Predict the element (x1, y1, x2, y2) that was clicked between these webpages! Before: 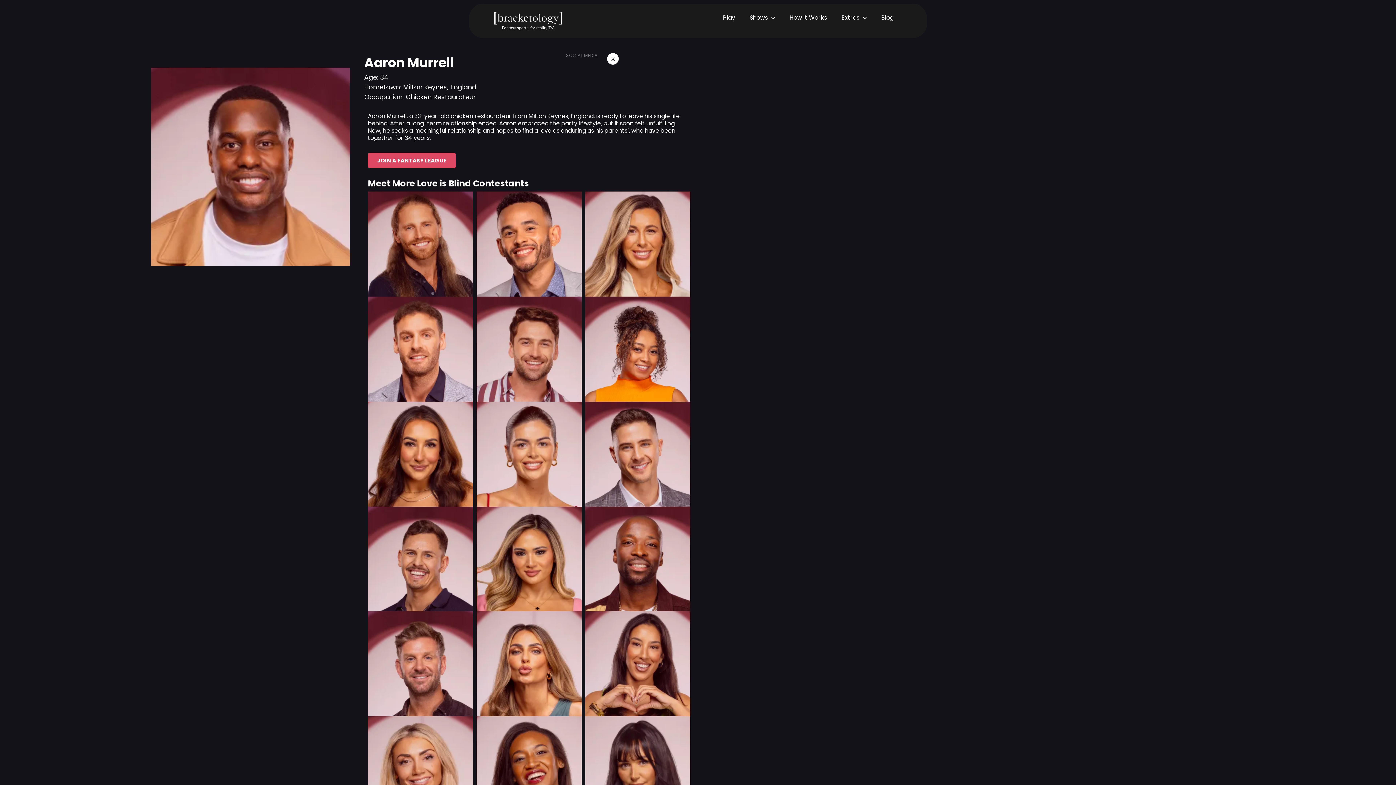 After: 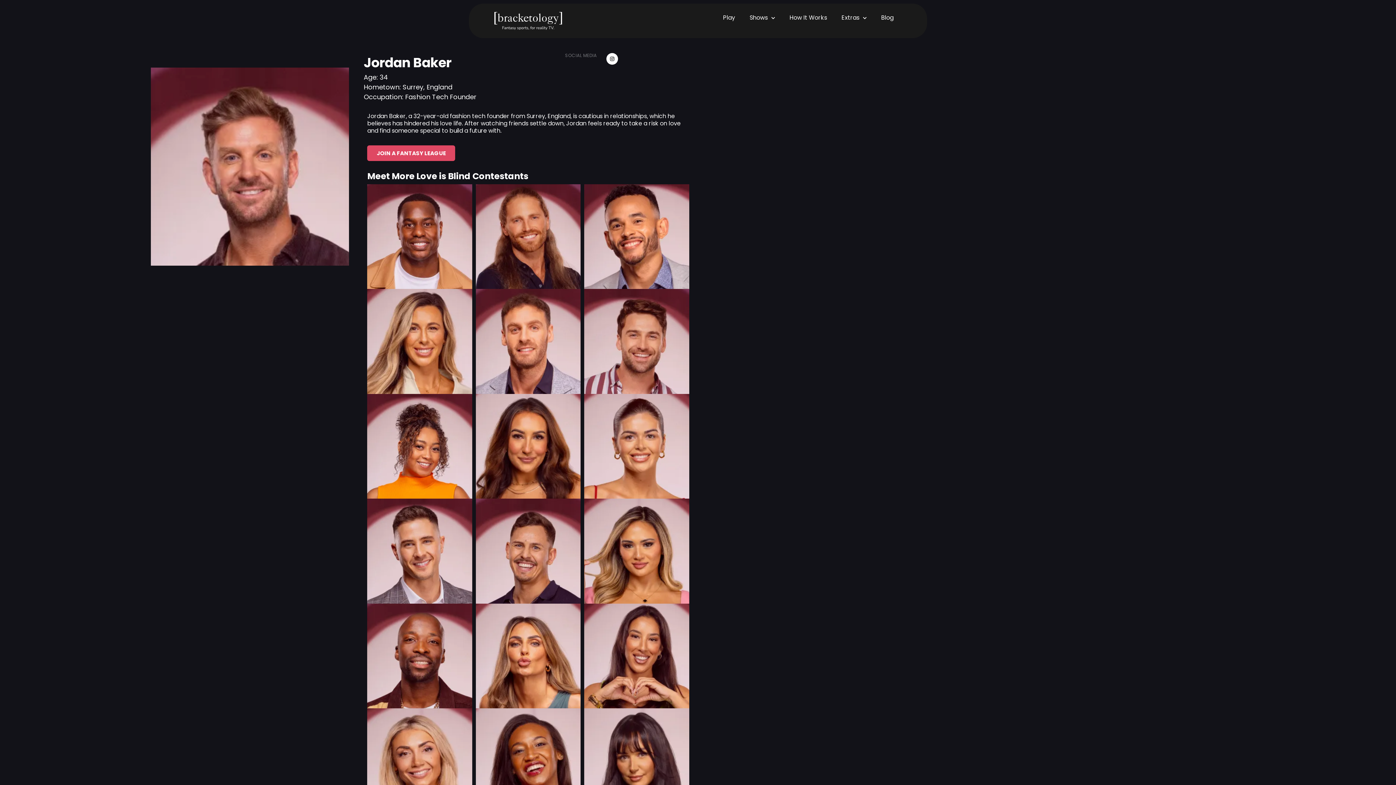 Action: bbox: (367, 611, 473, 716) label: Jordan Baker